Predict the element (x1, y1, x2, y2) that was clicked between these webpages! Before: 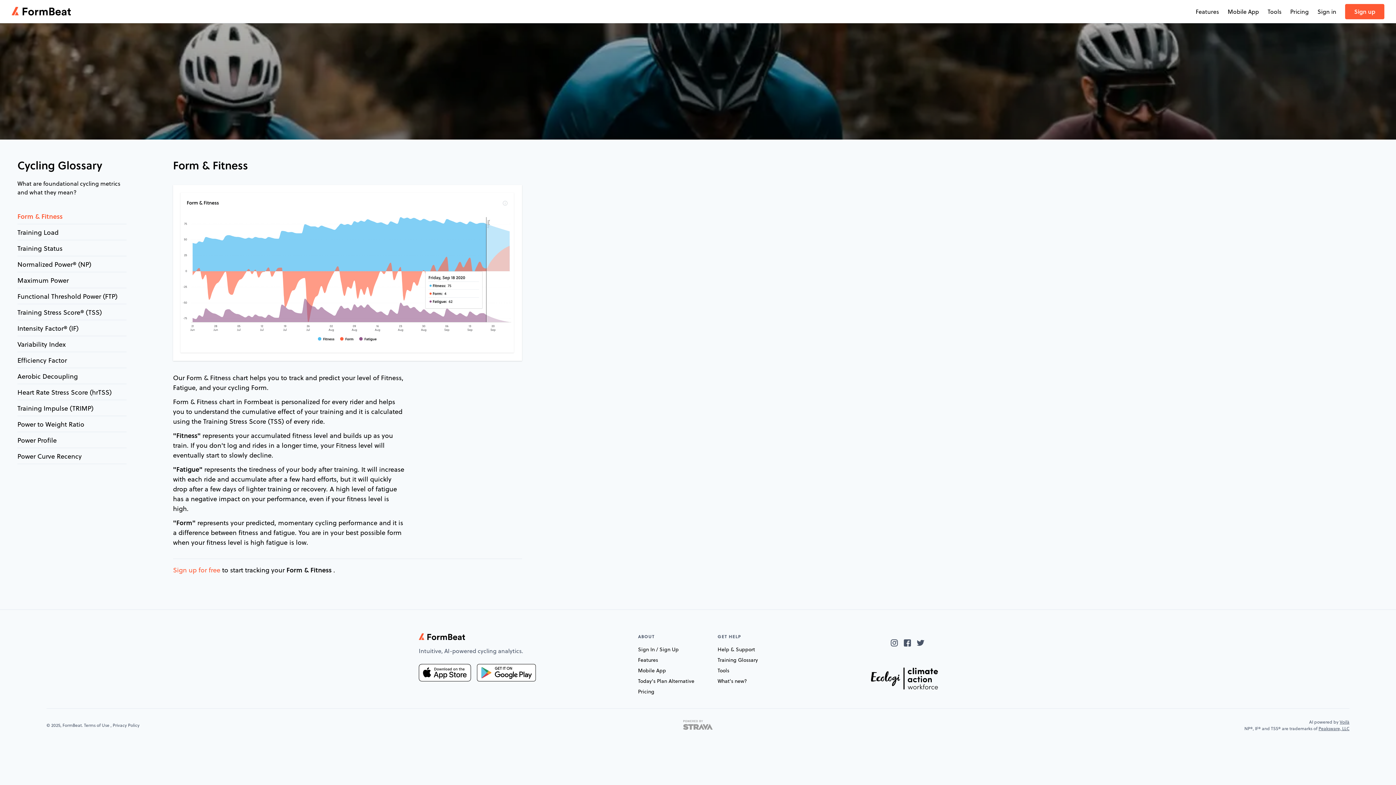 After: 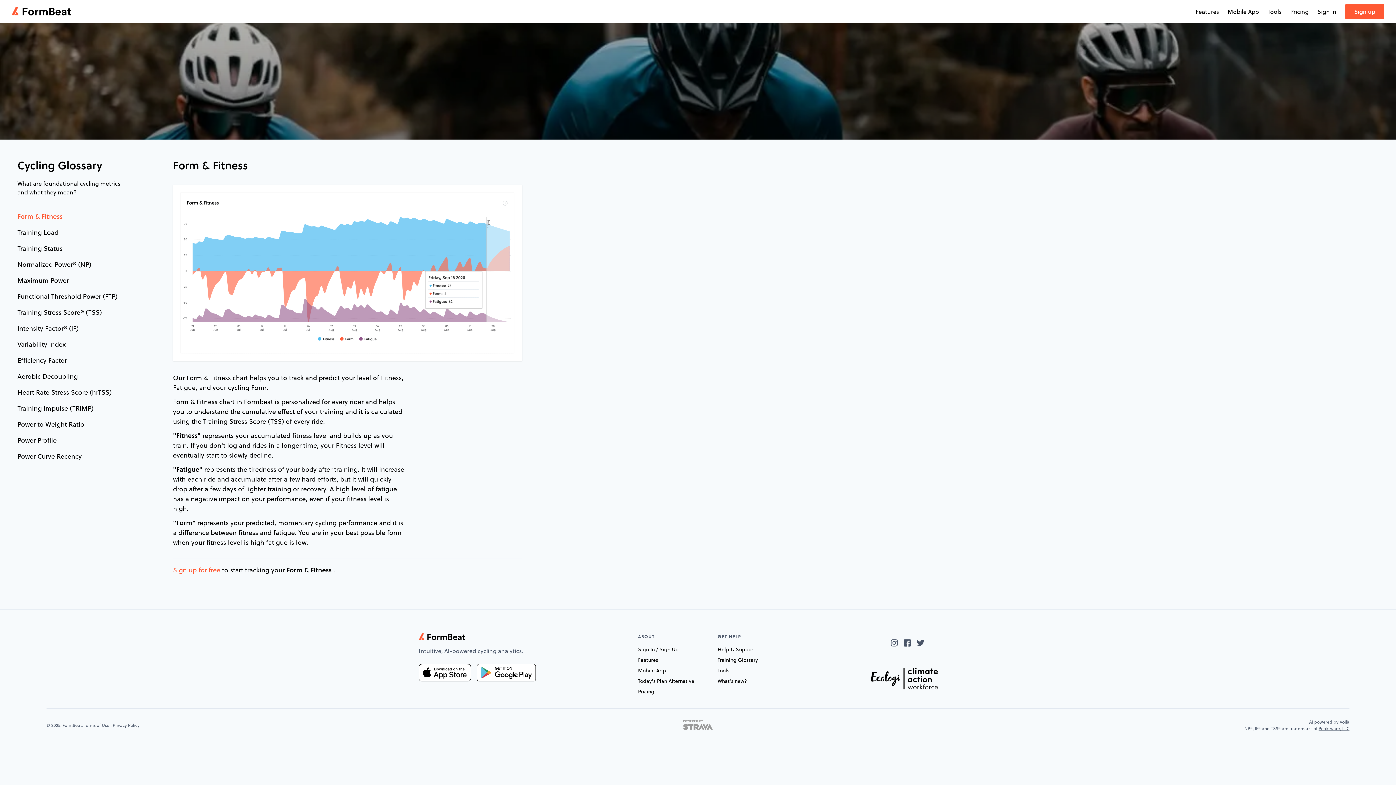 Action: bbox: (903, 638, 912, 646)